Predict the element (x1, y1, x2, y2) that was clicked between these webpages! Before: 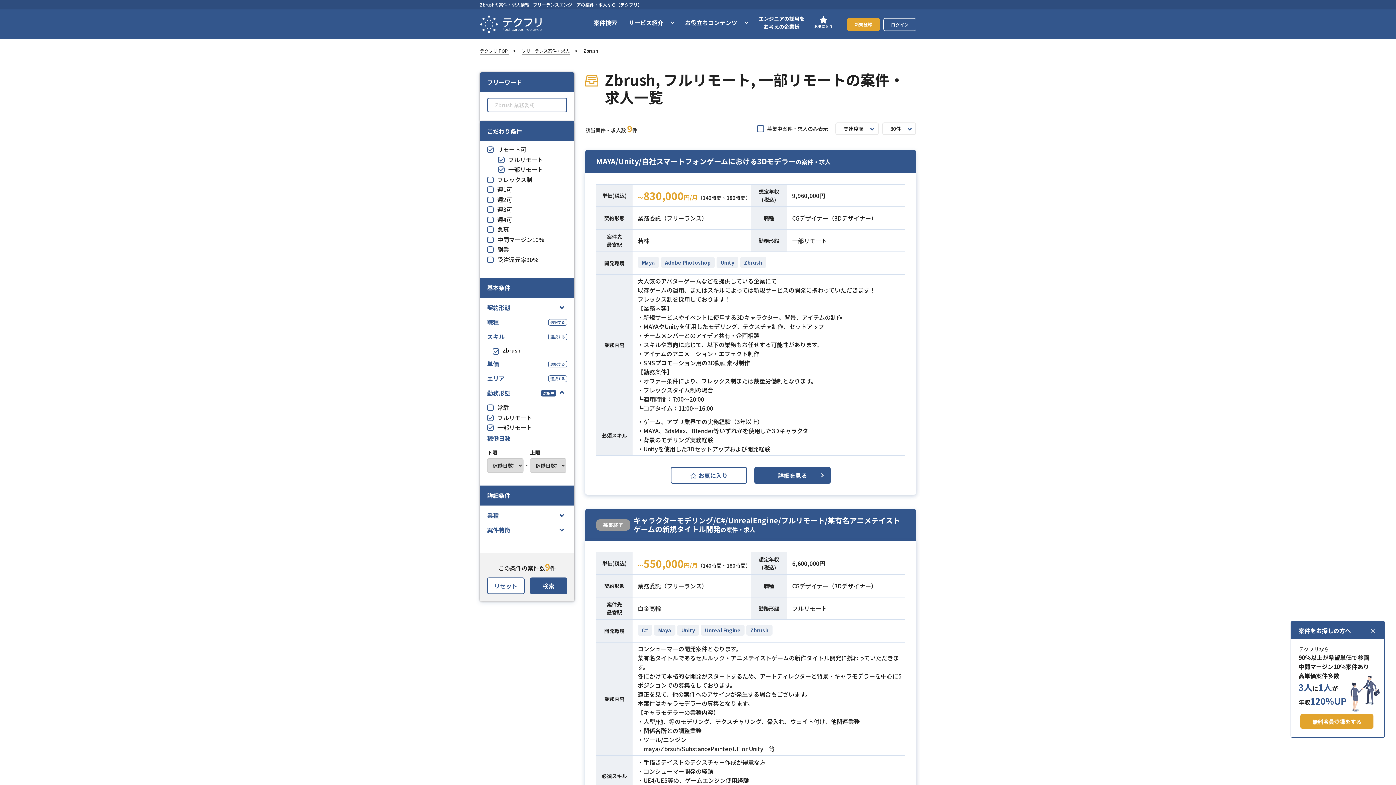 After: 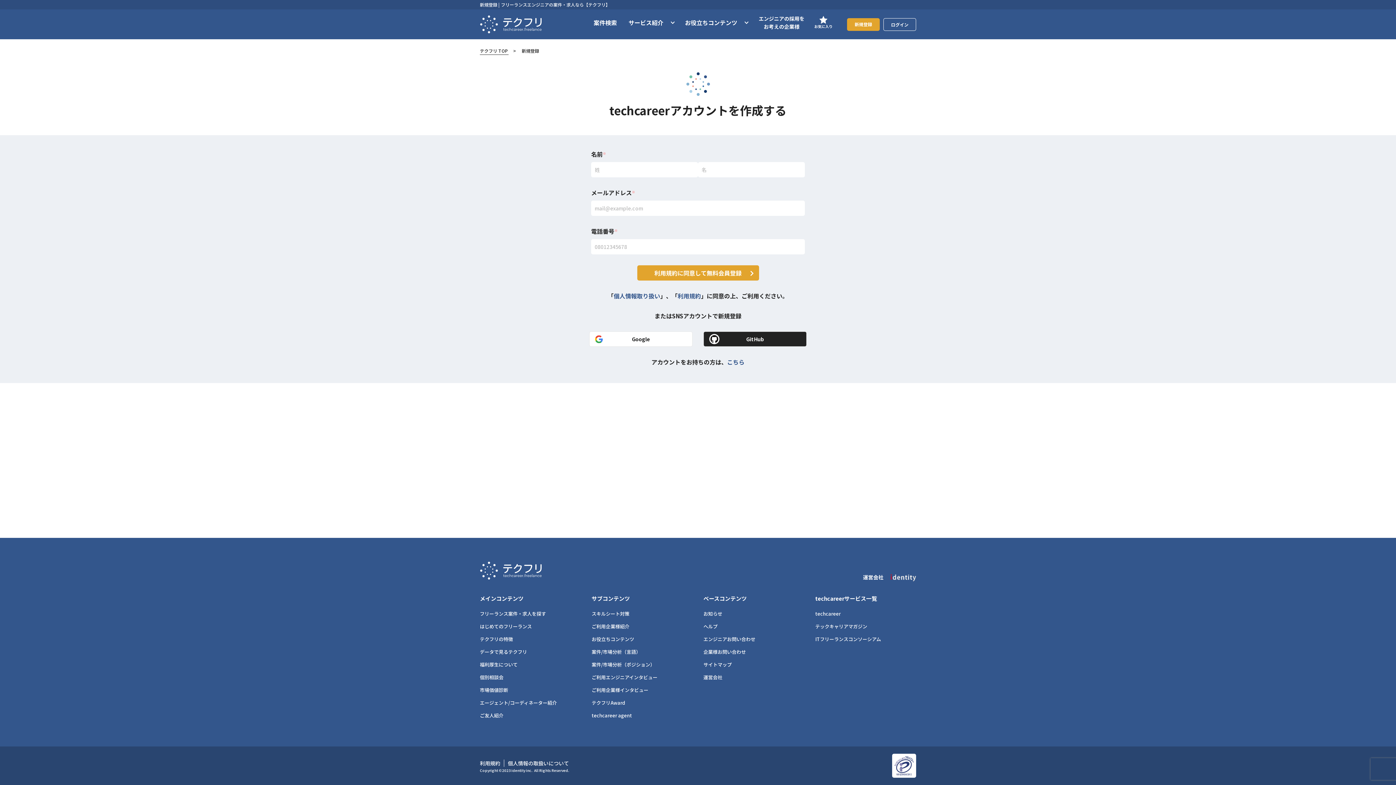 Action: bbox: (1300, 714, 1373, 729) label: 無料会員登録をする